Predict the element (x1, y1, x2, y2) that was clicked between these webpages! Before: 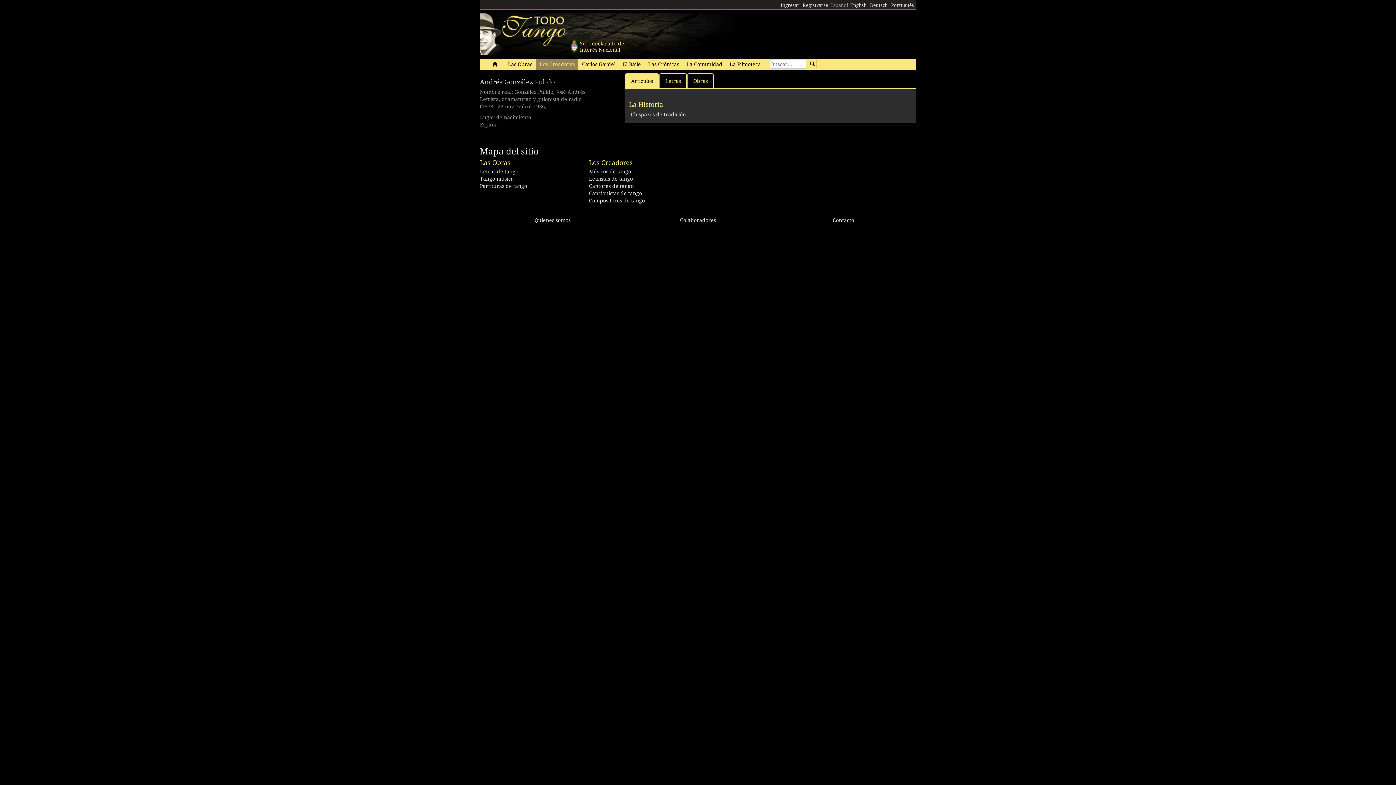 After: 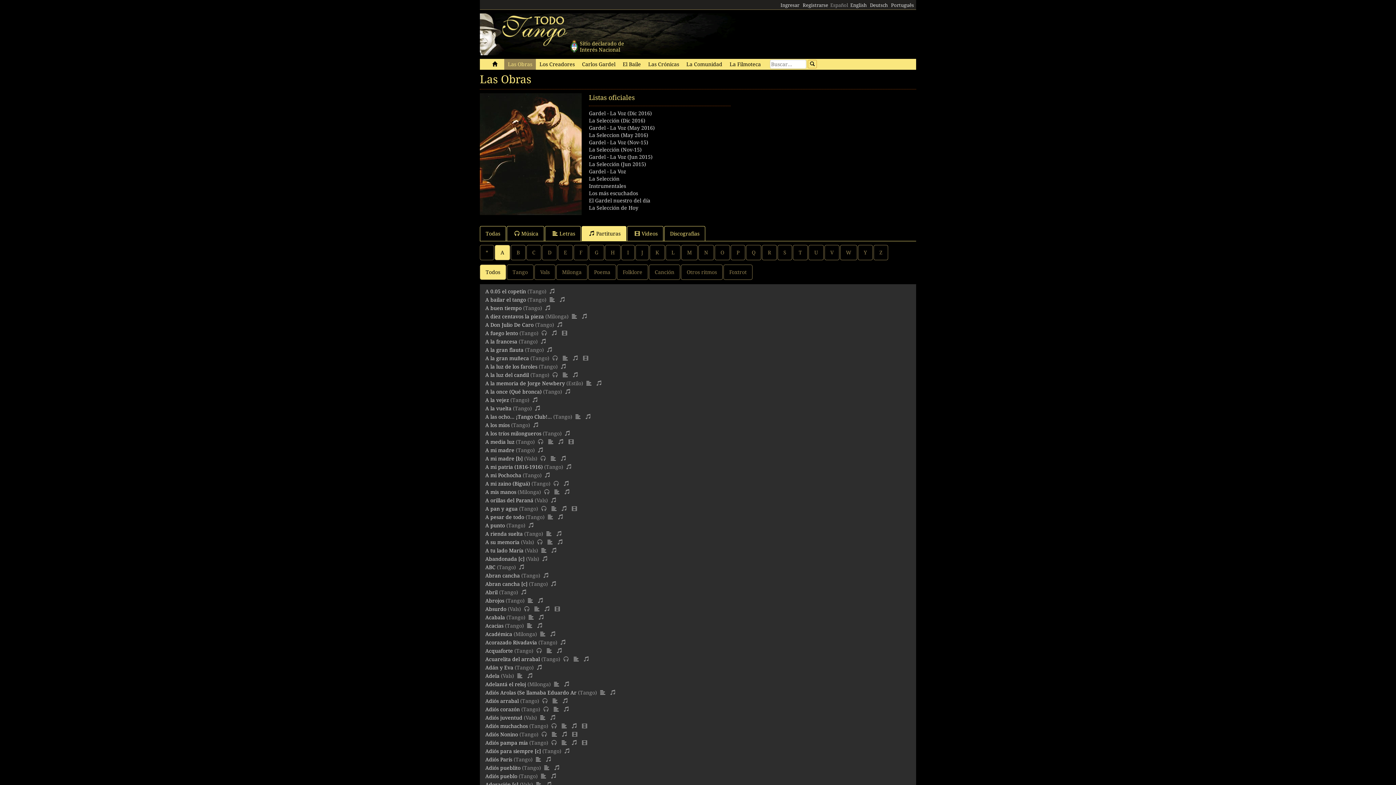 Action: bbox: (480, 183, 527, 189) label: Partituras de tango